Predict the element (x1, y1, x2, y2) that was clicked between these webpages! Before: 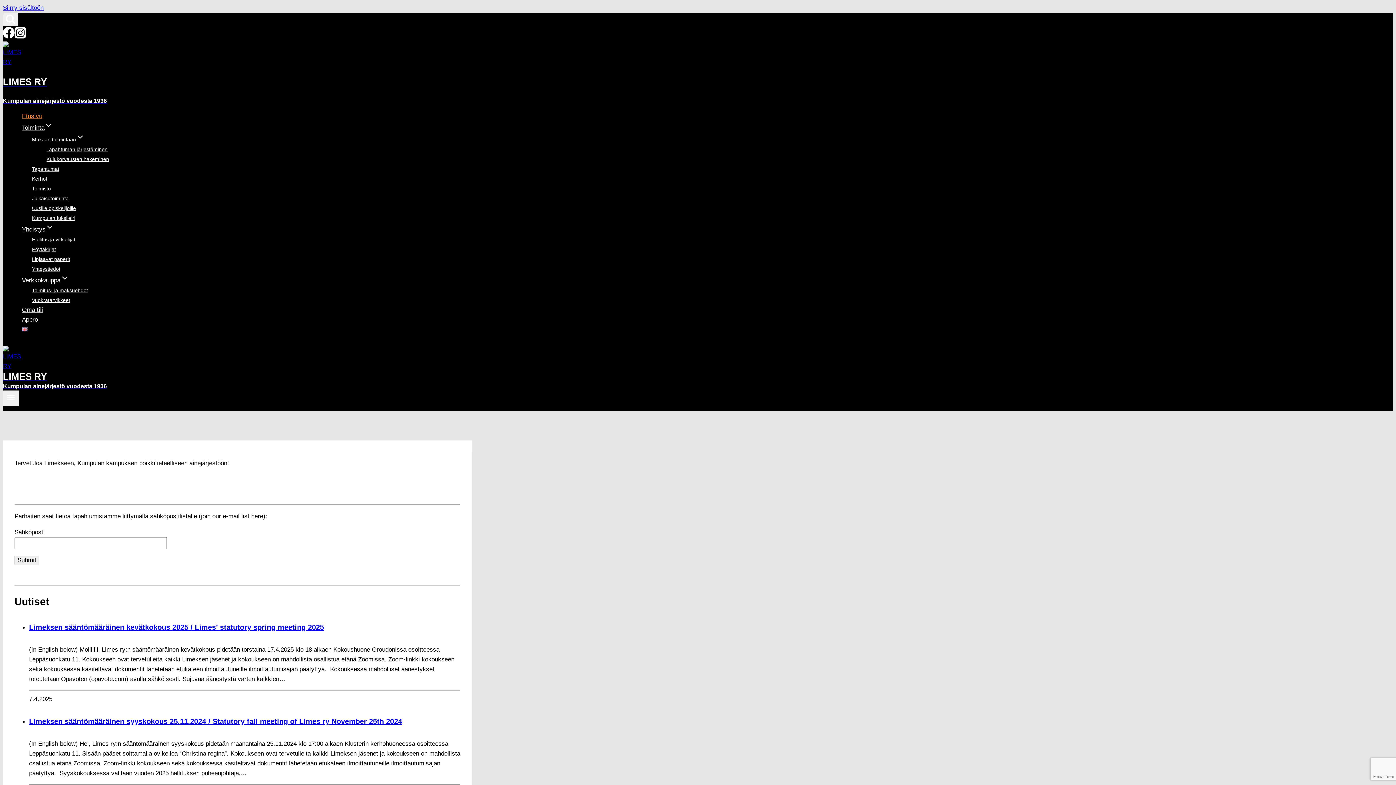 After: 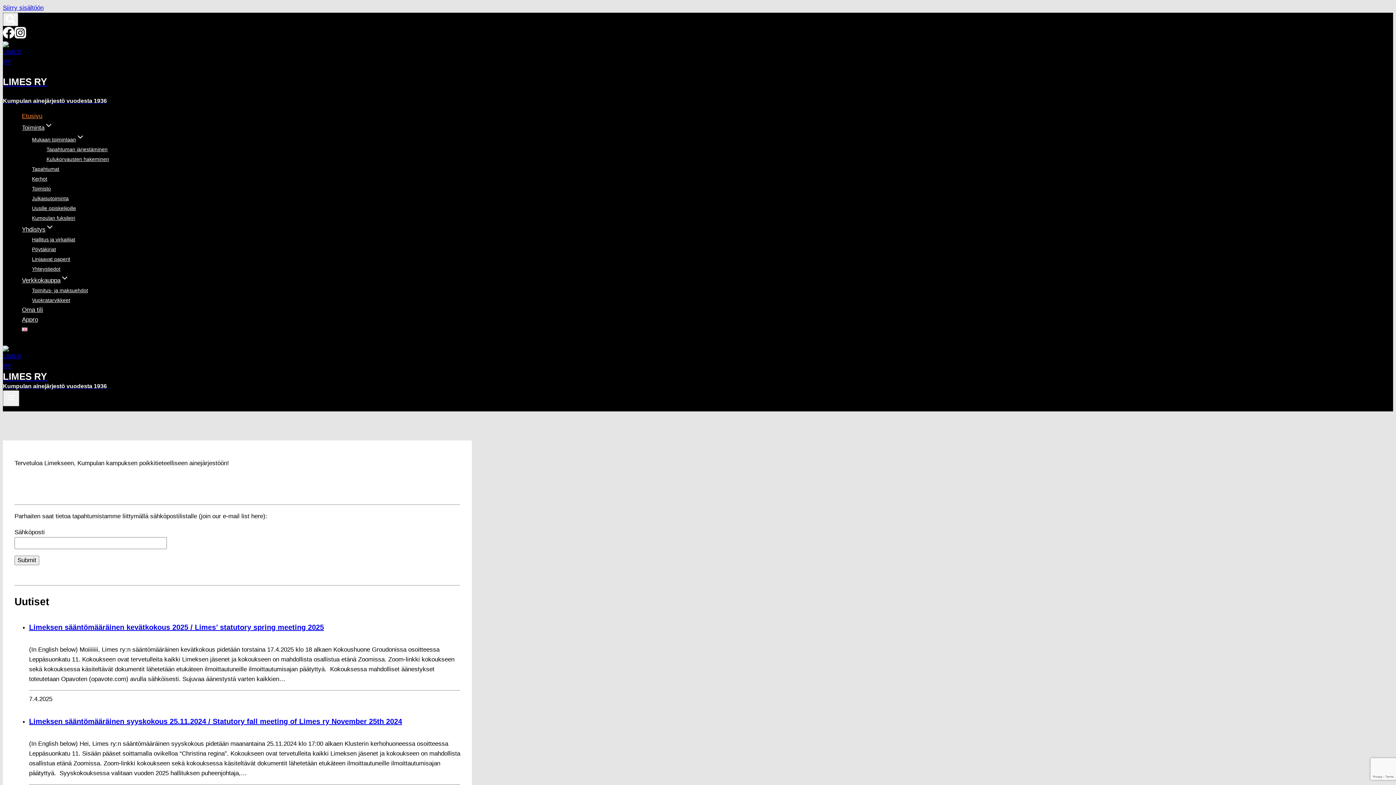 Action: bbox: (29, 717, 402, 725) label: Limeksen sääntömääräinen syyskokous 25.11.2024 / Statutory fall meeting of Limes ry November 25th 2024